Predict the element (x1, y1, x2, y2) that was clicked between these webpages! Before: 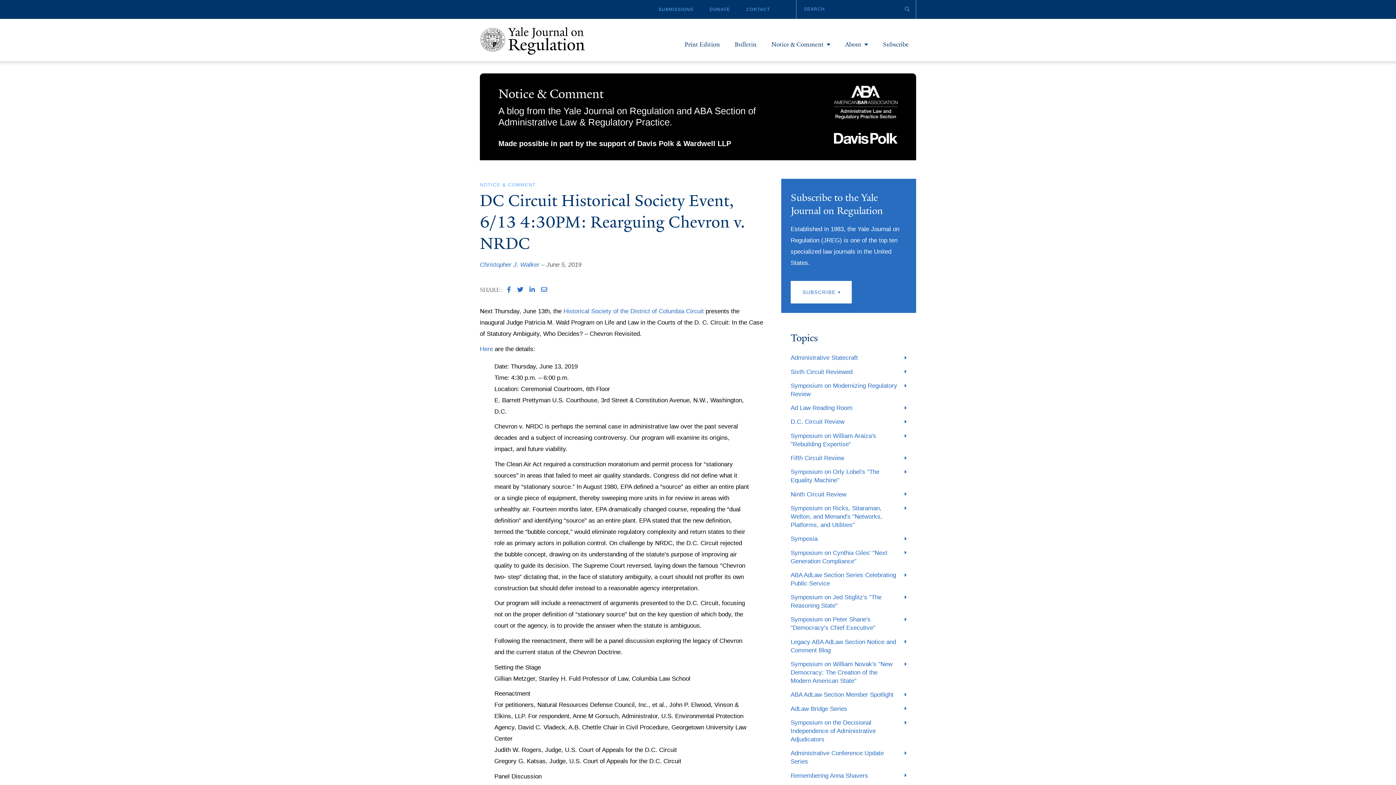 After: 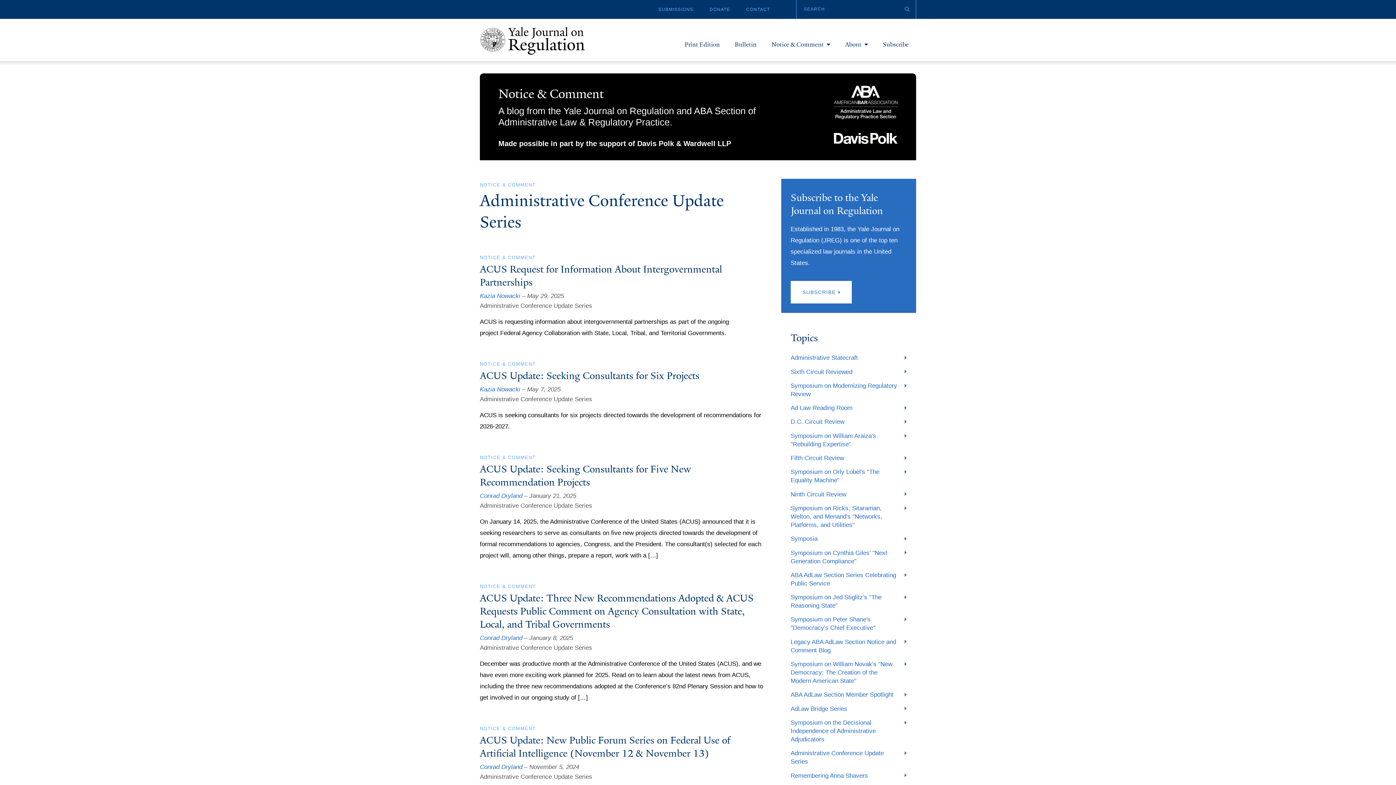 Action: bbox: (790, 749, 907, 766) label: Administrative Conference Update Series